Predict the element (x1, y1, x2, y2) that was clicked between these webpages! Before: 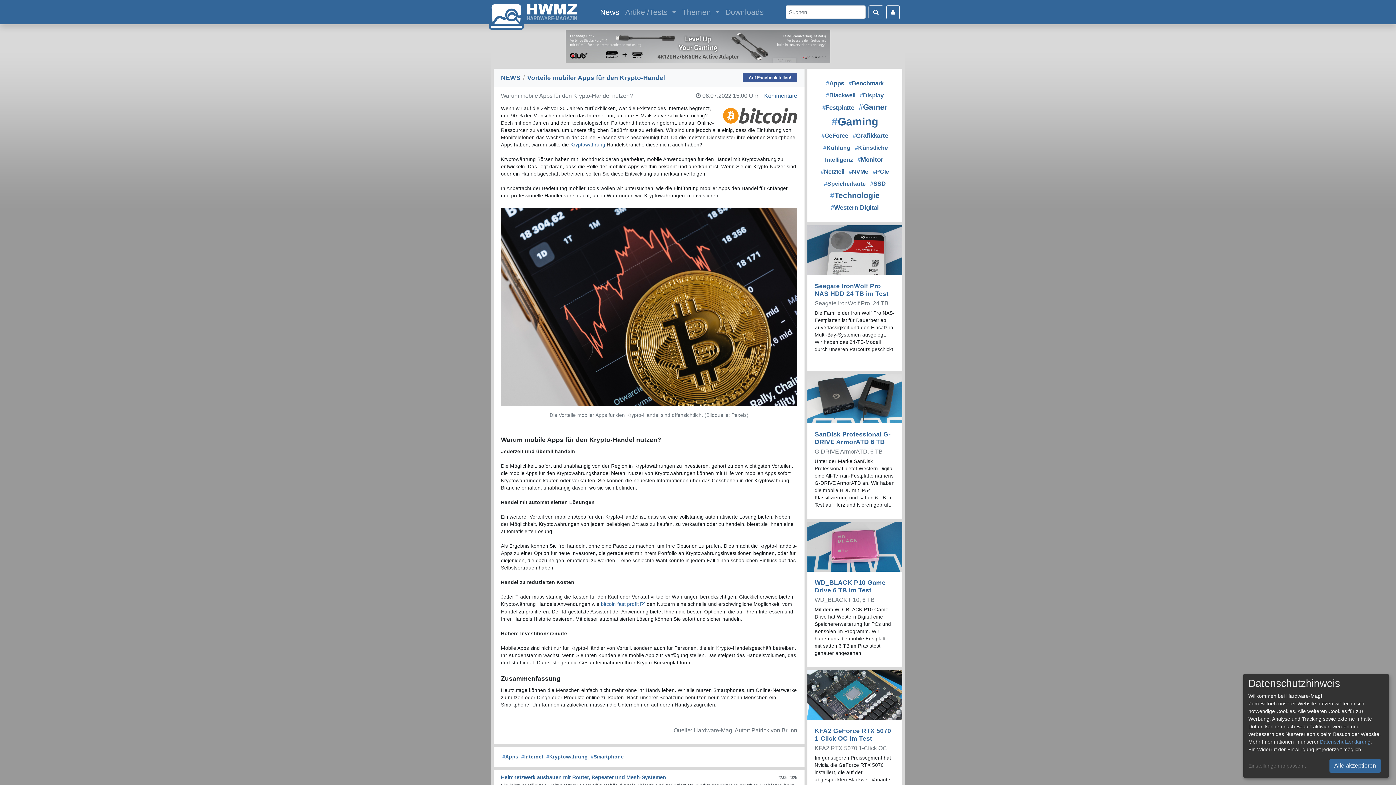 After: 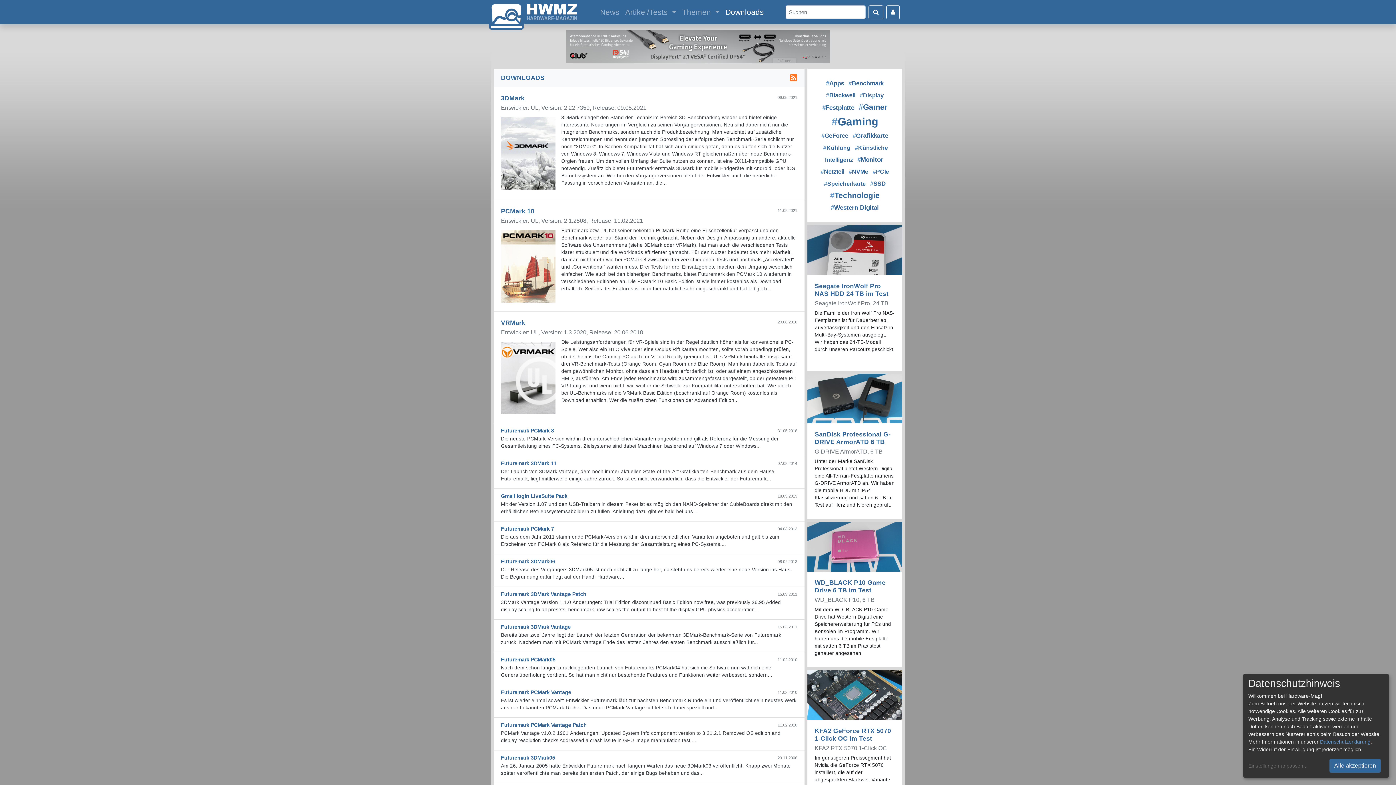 Action: bbox: (722, 3, 767, 20) label: Downloads